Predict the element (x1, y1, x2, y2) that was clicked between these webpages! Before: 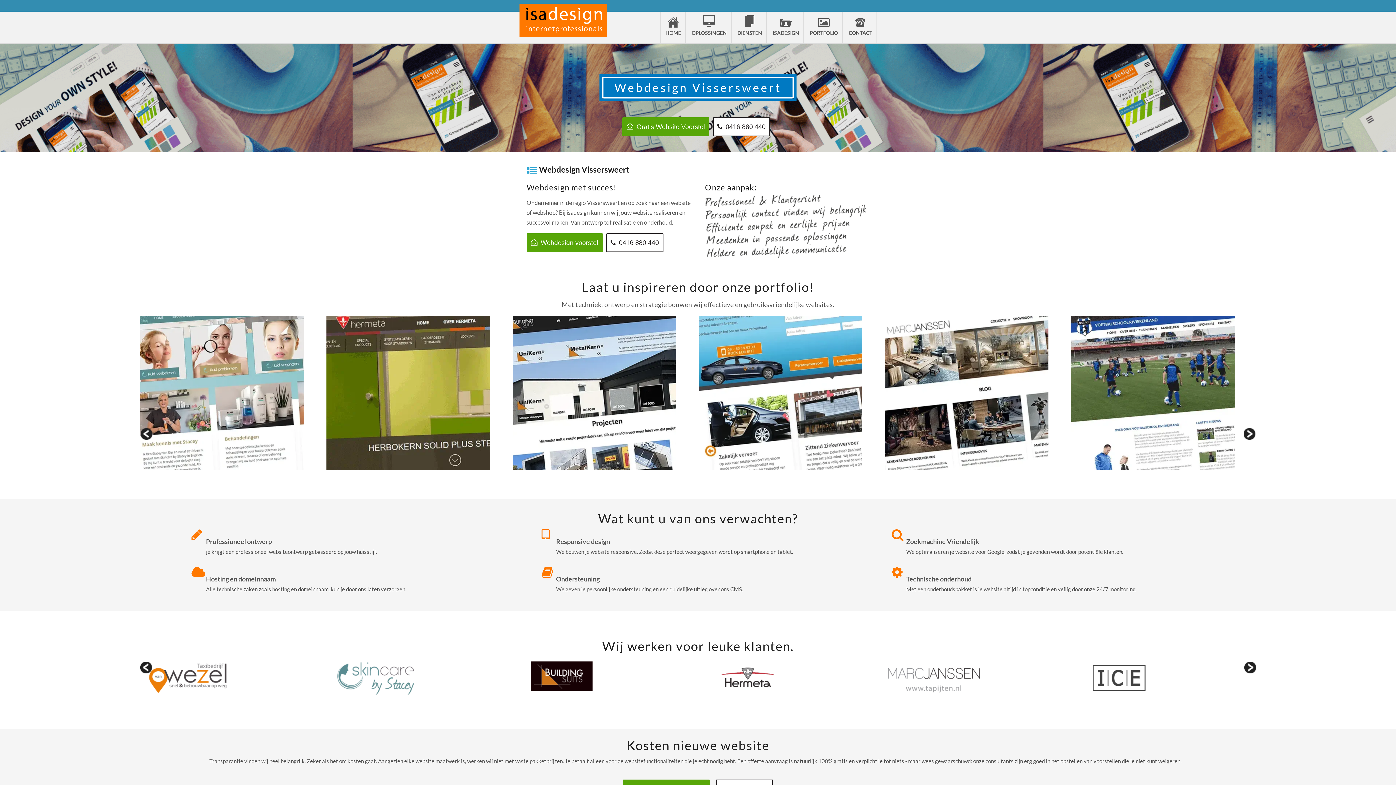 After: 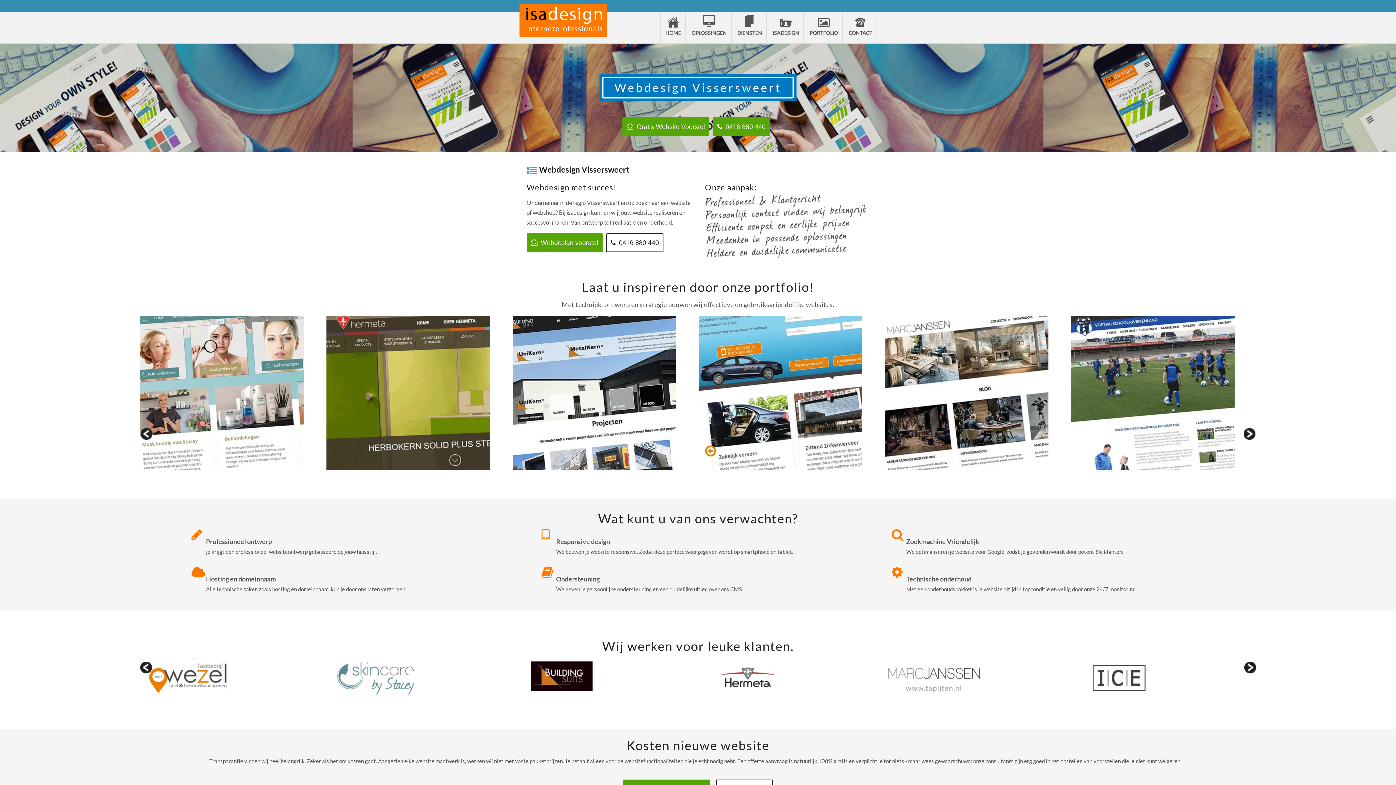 Action: bbox: (713, 117, 770, 136) label: 0416 880 440